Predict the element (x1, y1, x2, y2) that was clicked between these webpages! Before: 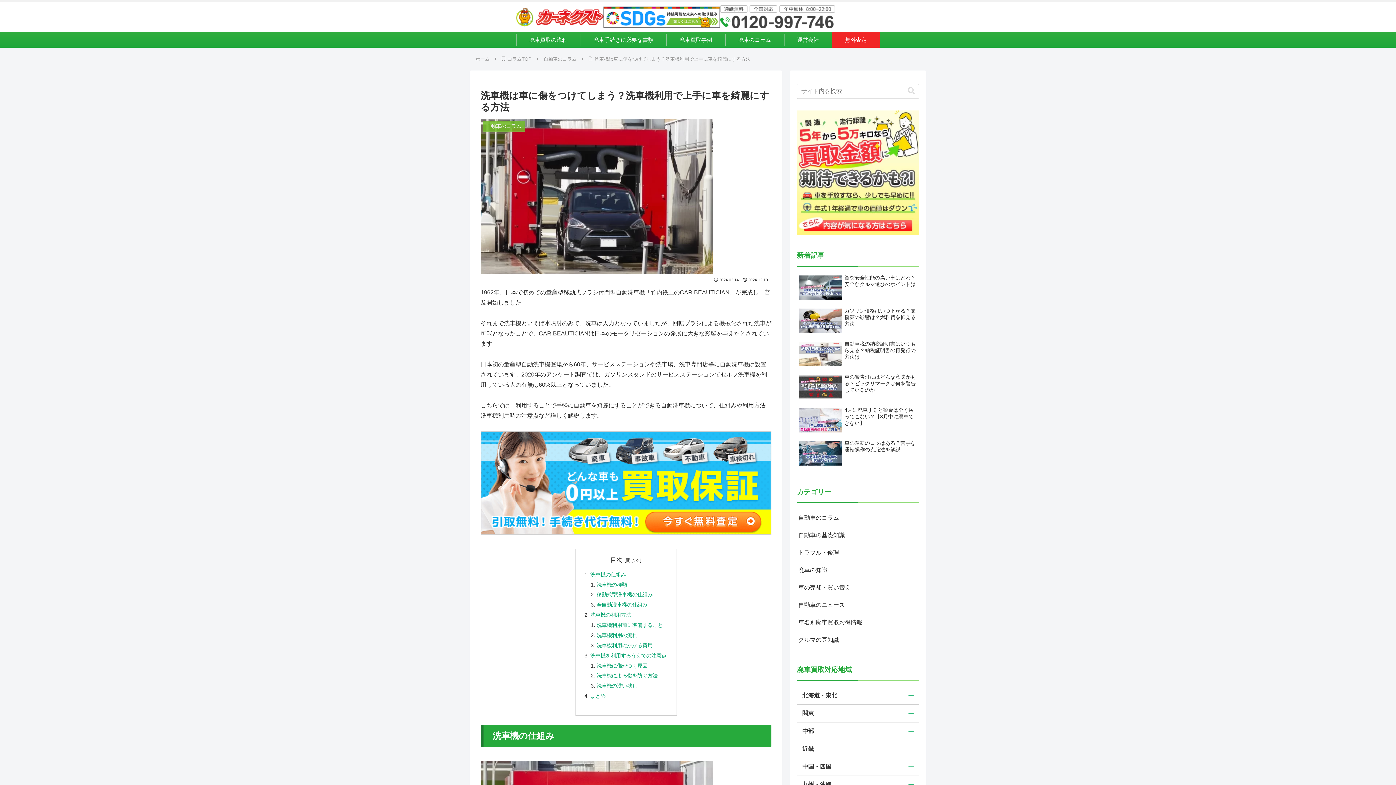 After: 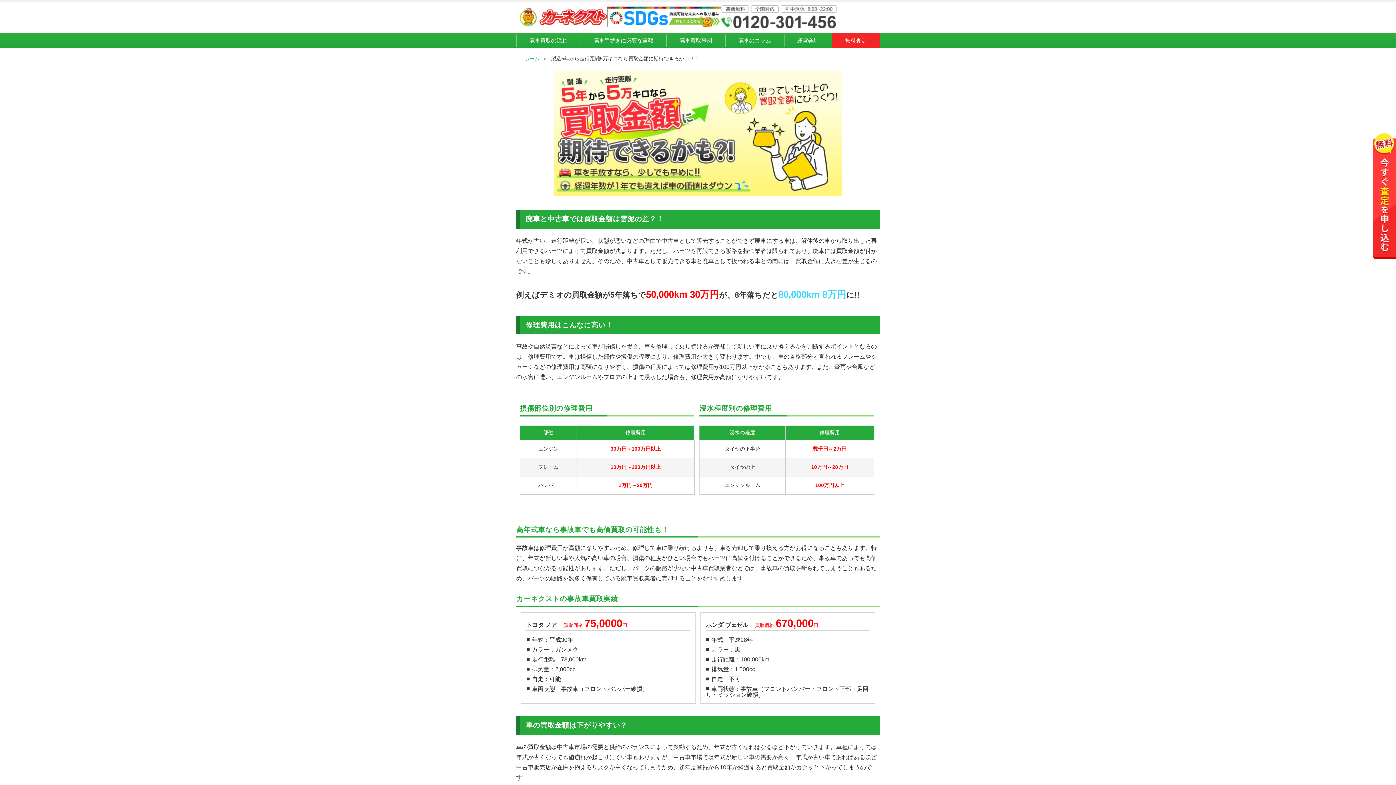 Action: bbox: (797, 169, 919, 175)